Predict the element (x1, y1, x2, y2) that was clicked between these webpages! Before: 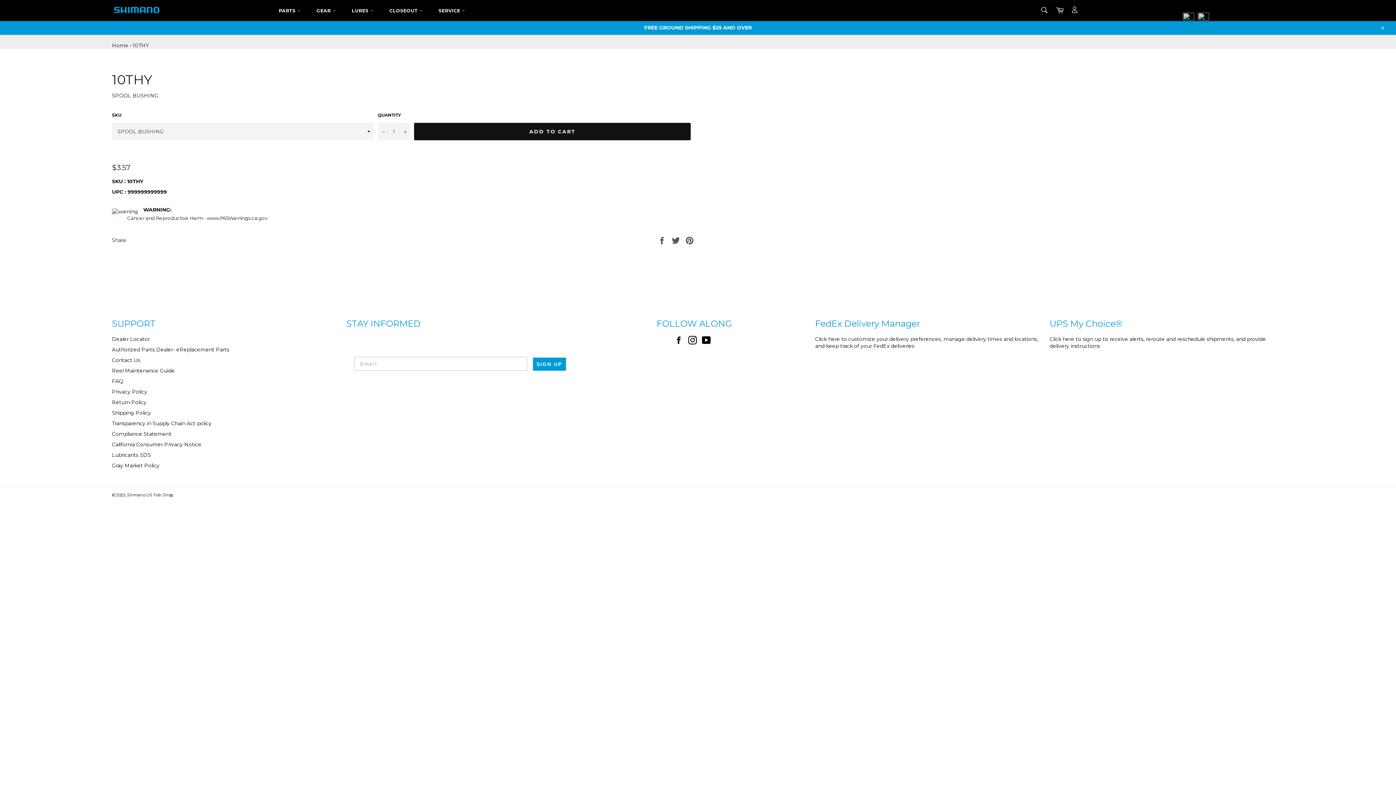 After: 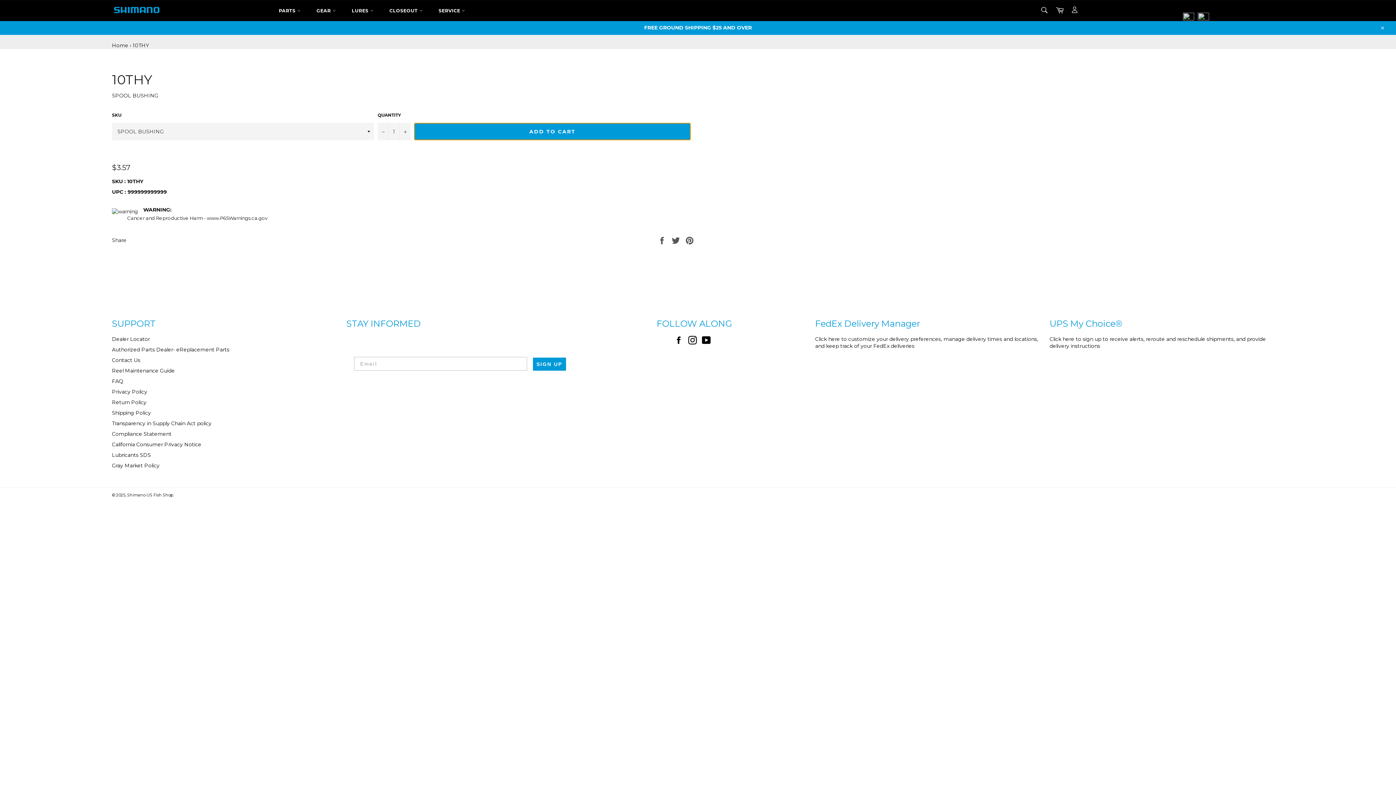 Action: bbox: (414, 122, 690, 140) label: ADD TO CART